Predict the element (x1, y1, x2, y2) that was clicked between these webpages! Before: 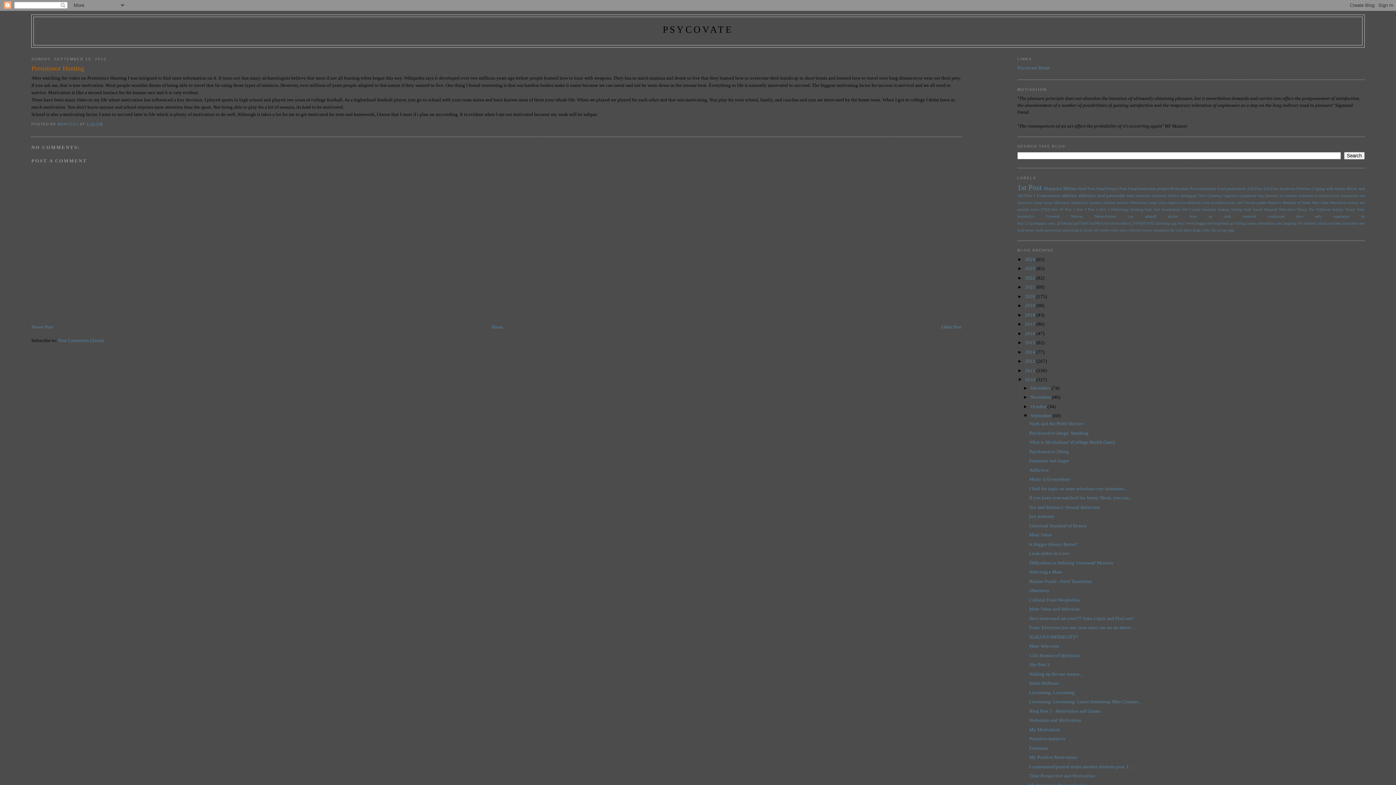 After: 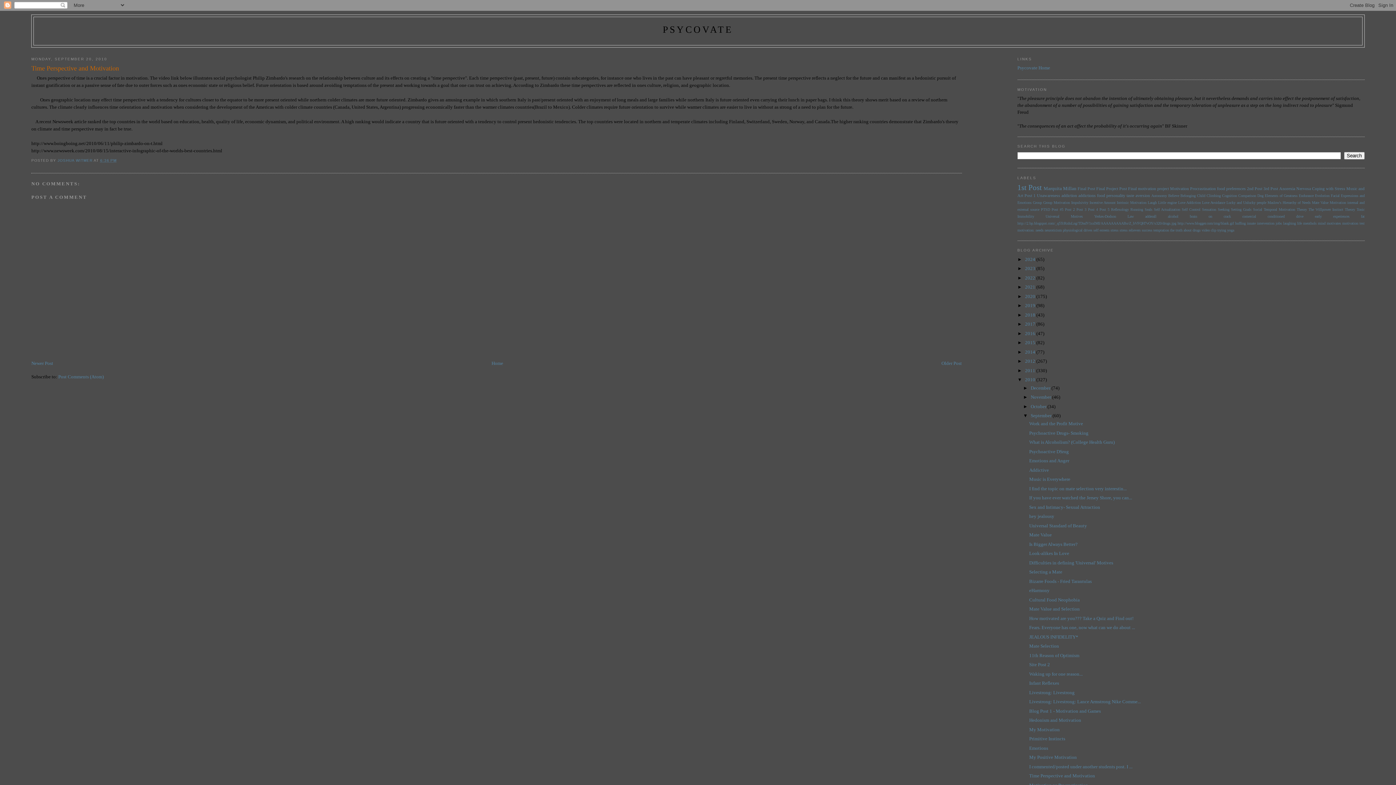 Action: bbox: (1029, 773, 1095, 779) label: Time Perspective and Motivation